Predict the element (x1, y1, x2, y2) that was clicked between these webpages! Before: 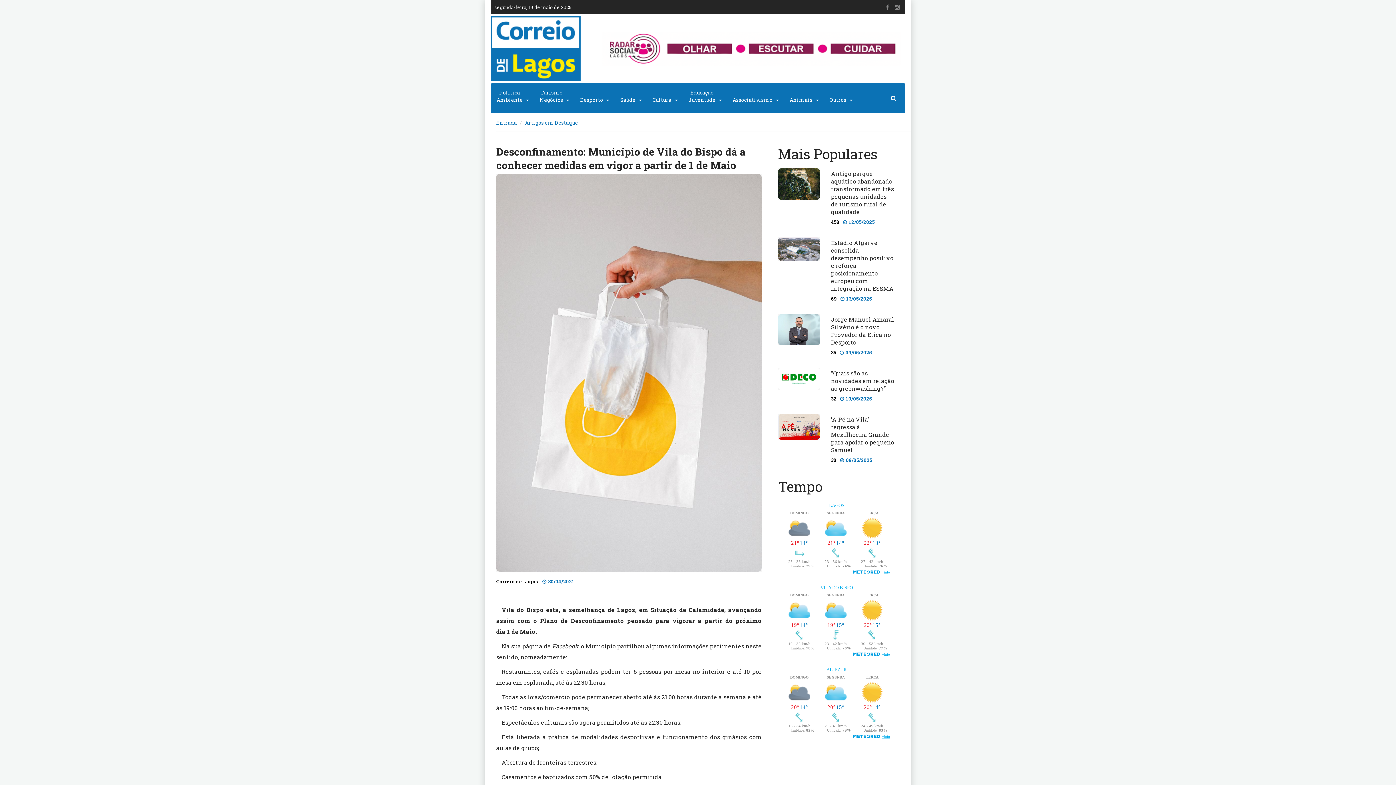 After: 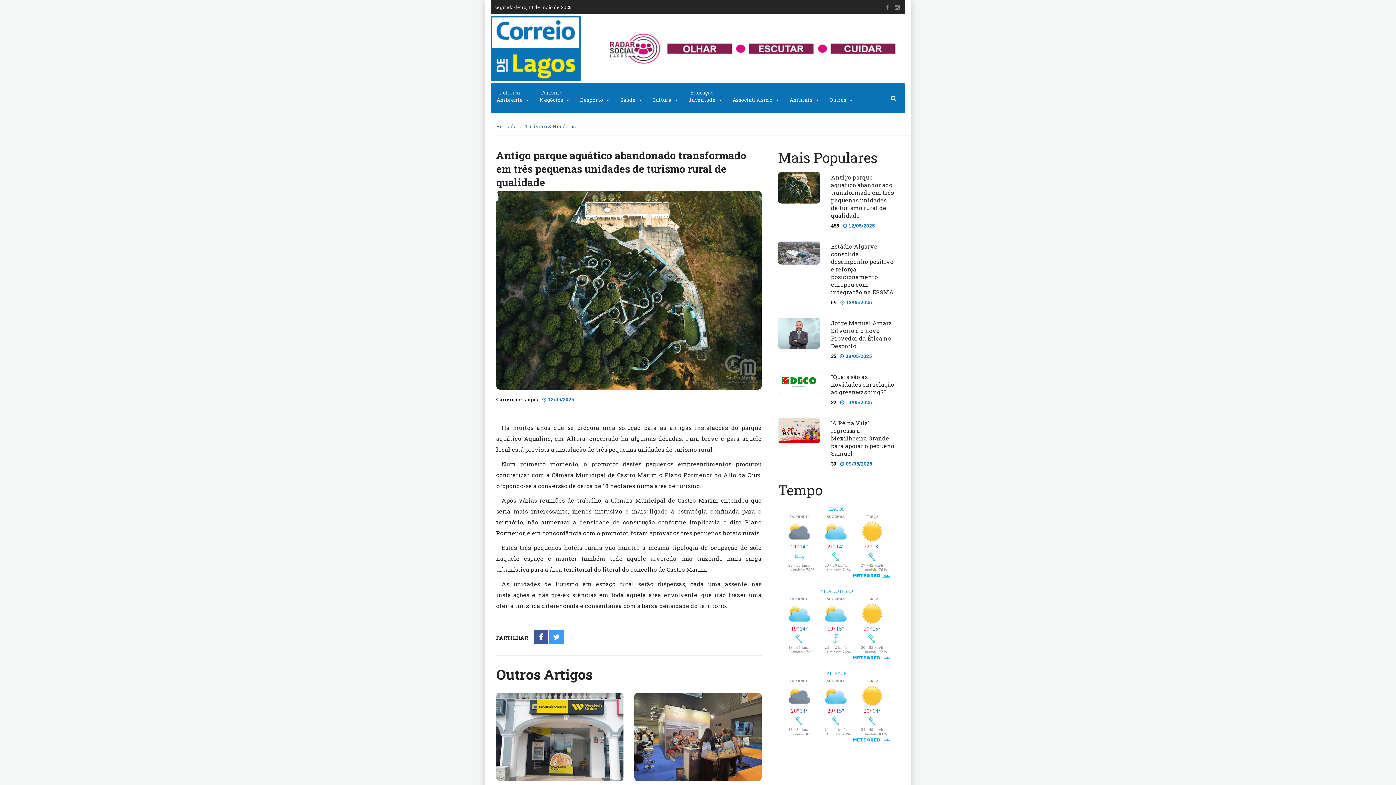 Action: bbox: (831, 169, 894, 215) label: Antigo parque aquático abandonado transformado em três pequenas unidades de turismo rural de qualidade